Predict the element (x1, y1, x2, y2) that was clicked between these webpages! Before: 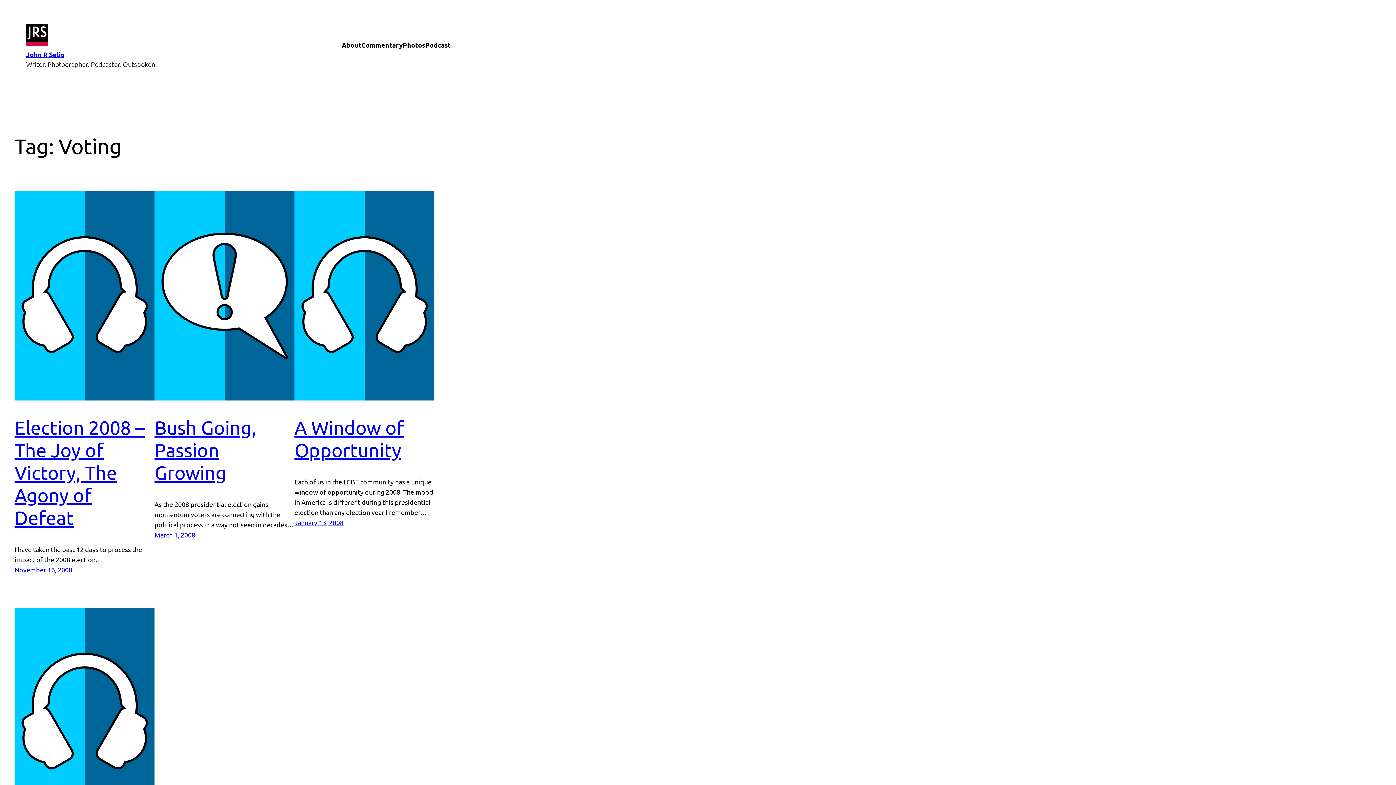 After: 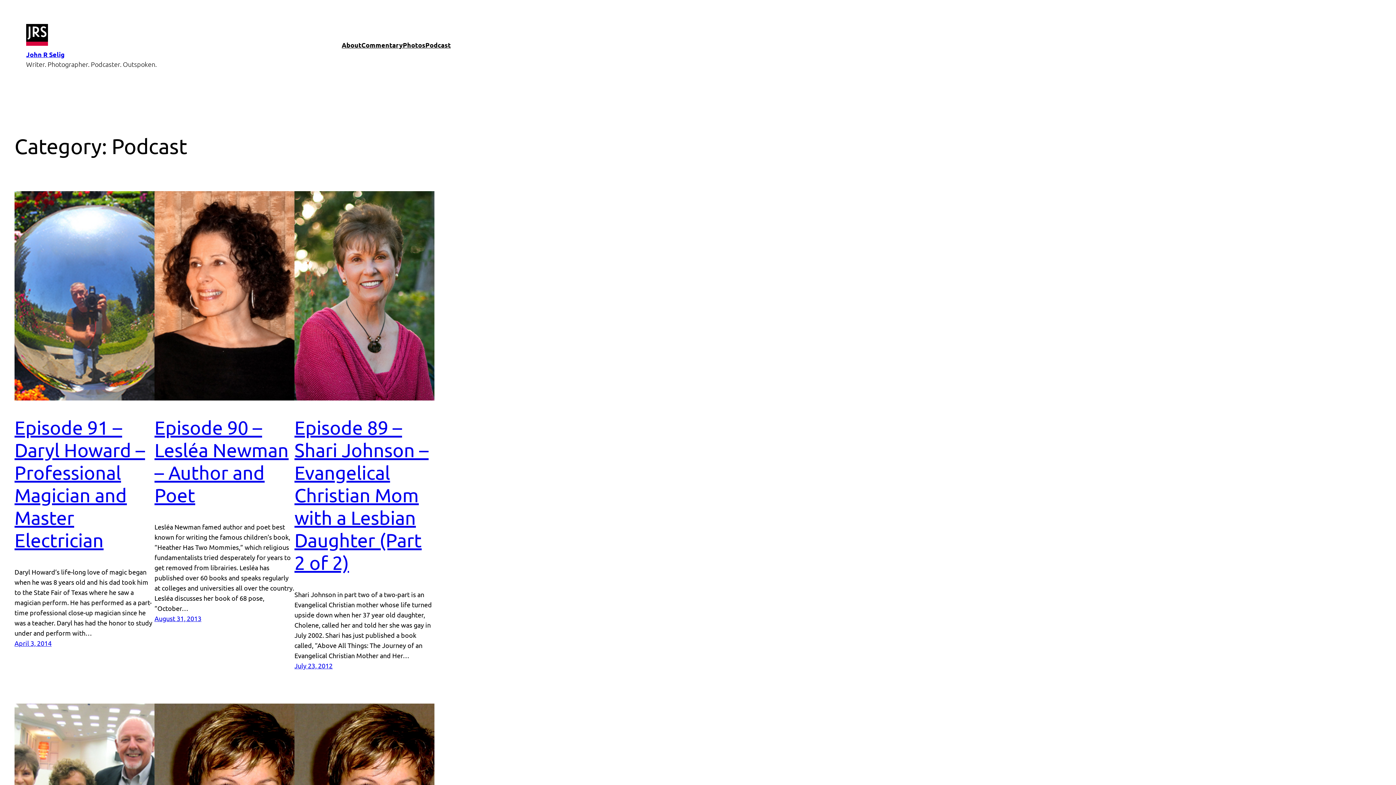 Action: label: Podcast bbox: (425, 39, 450, 50)